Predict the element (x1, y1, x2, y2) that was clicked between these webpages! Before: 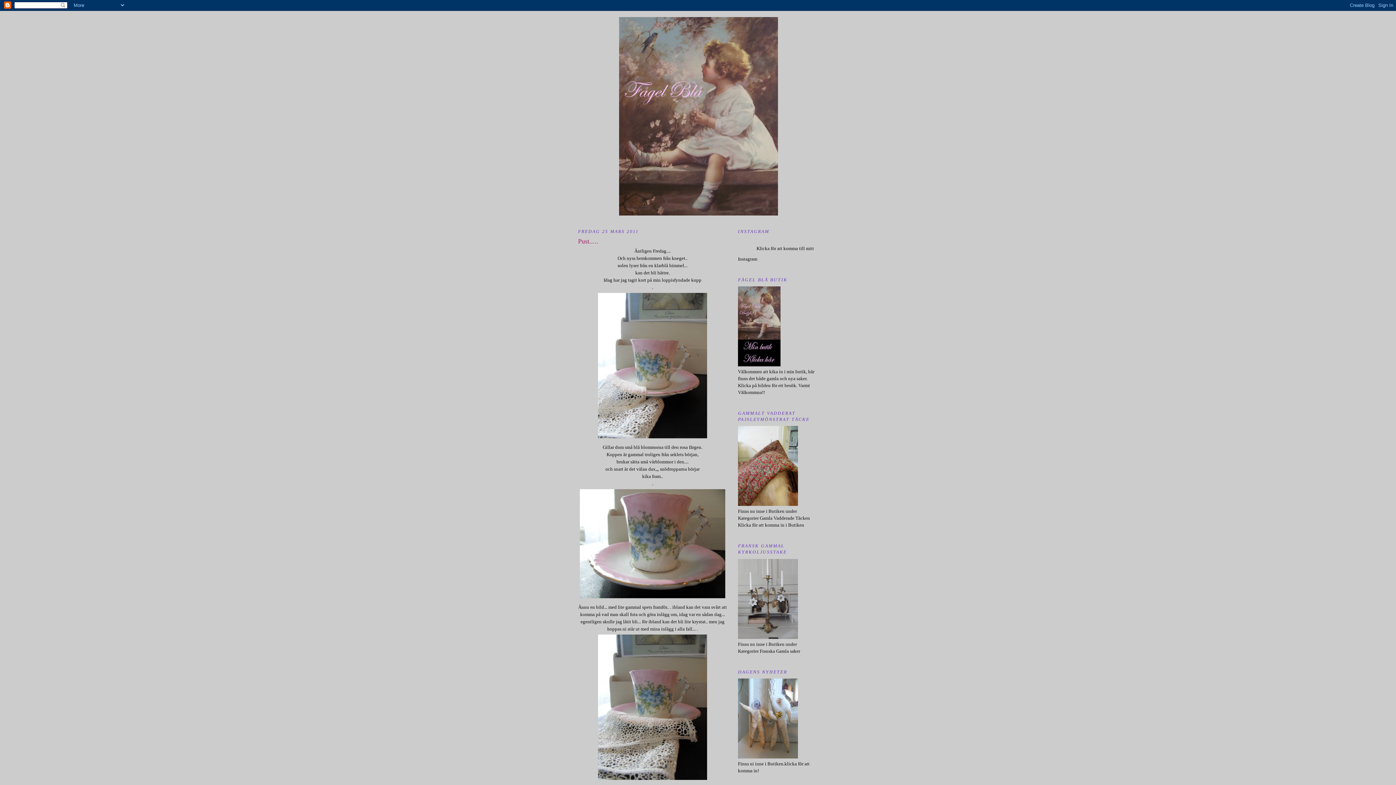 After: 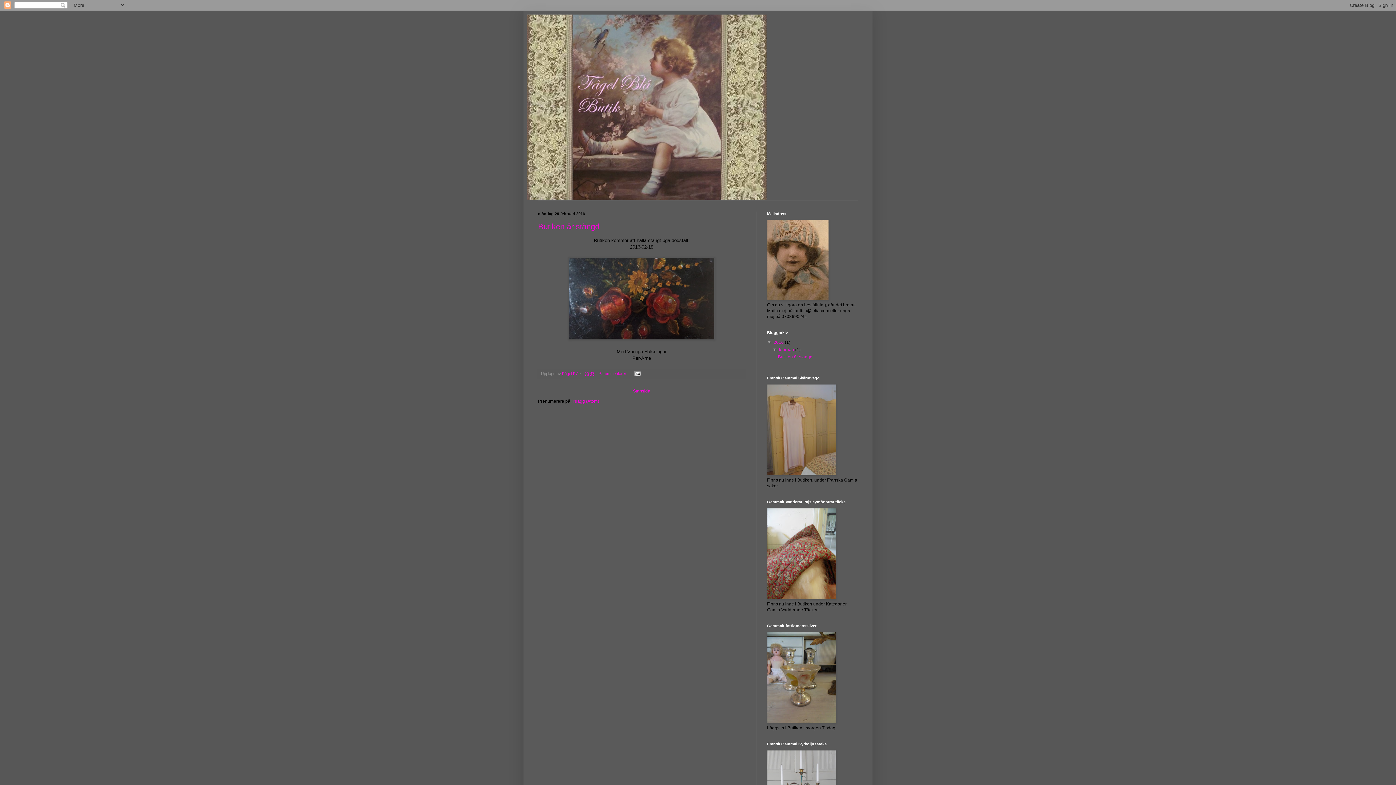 Action: bbox: (738, 501, 798, 507)